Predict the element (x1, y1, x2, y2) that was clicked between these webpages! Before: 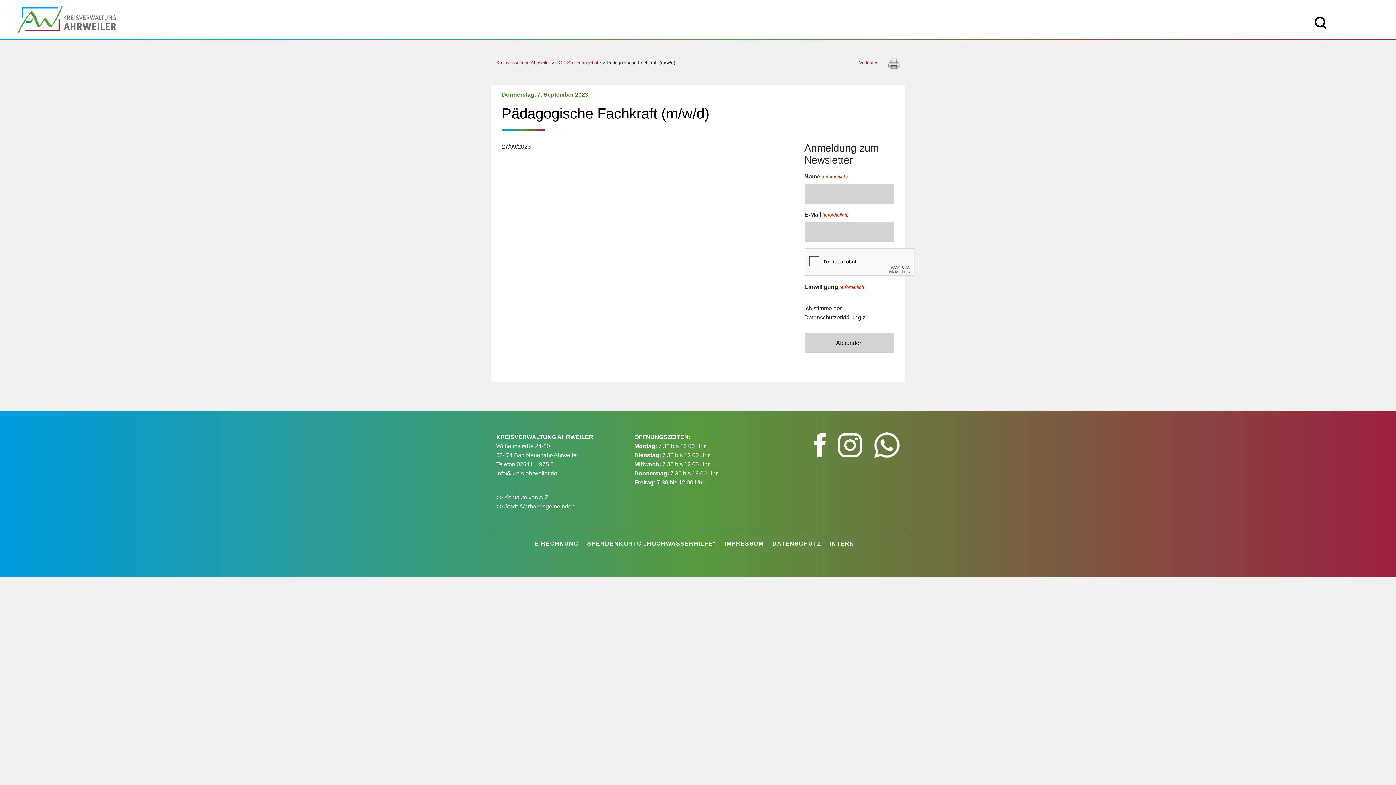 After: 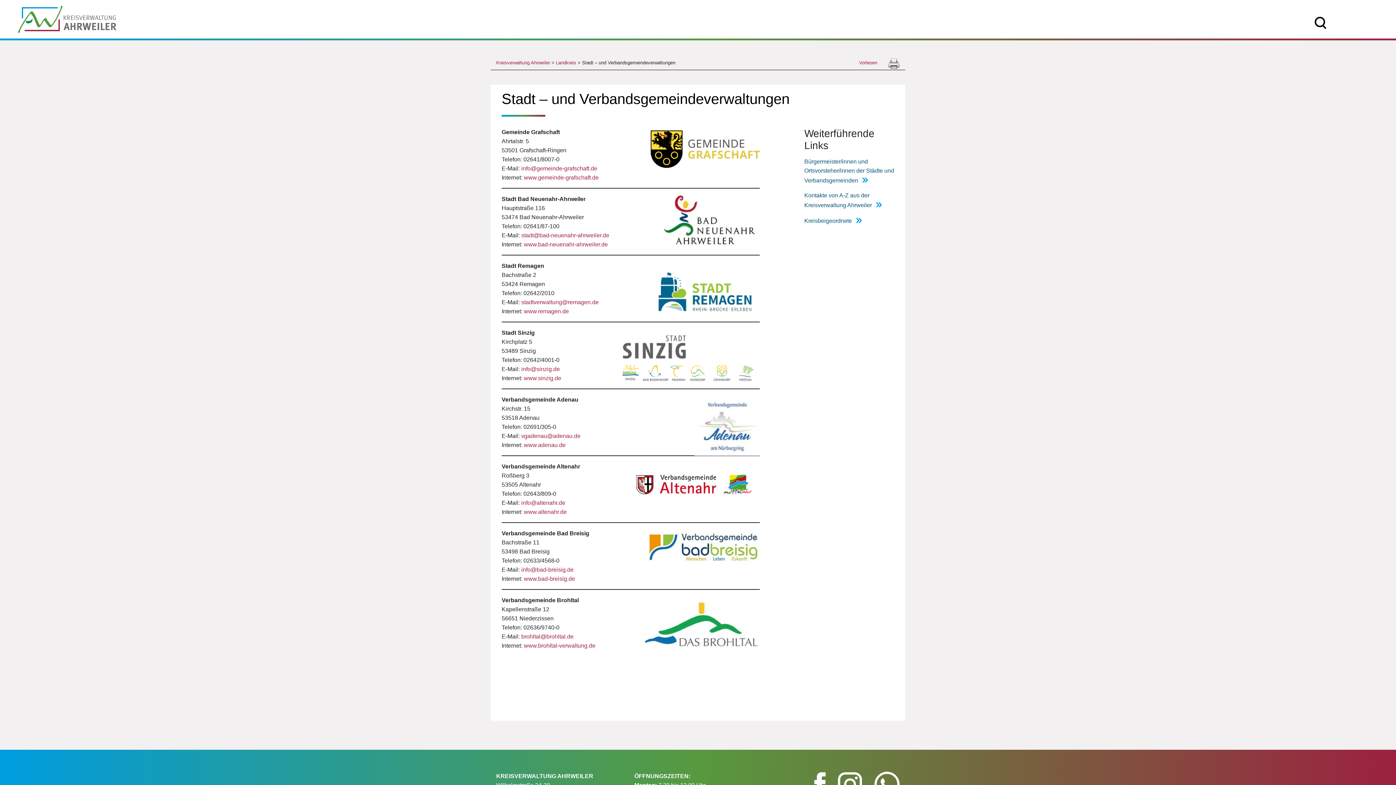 Action: label: >> Stadt-/Verbandsgemeinden bbox: (496, 503, 574, 509)